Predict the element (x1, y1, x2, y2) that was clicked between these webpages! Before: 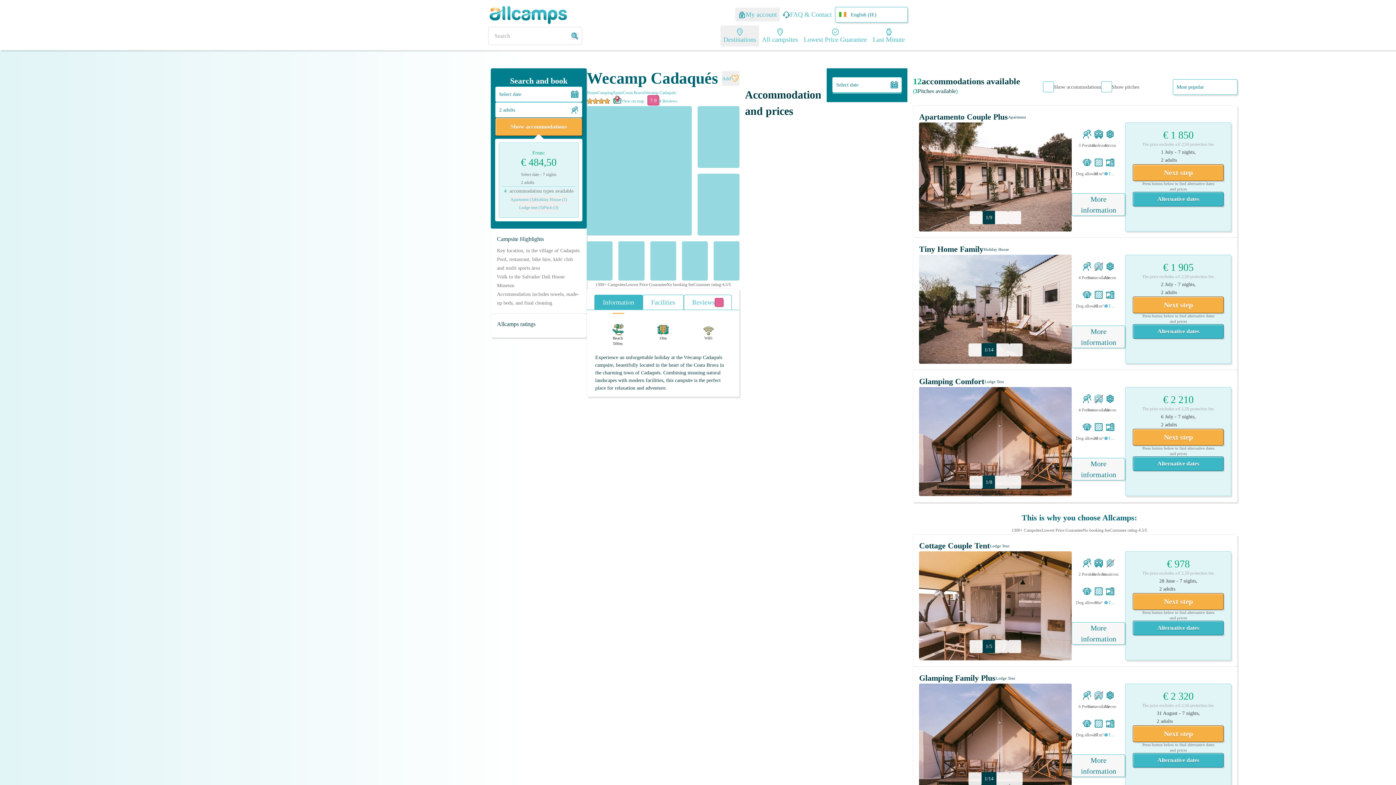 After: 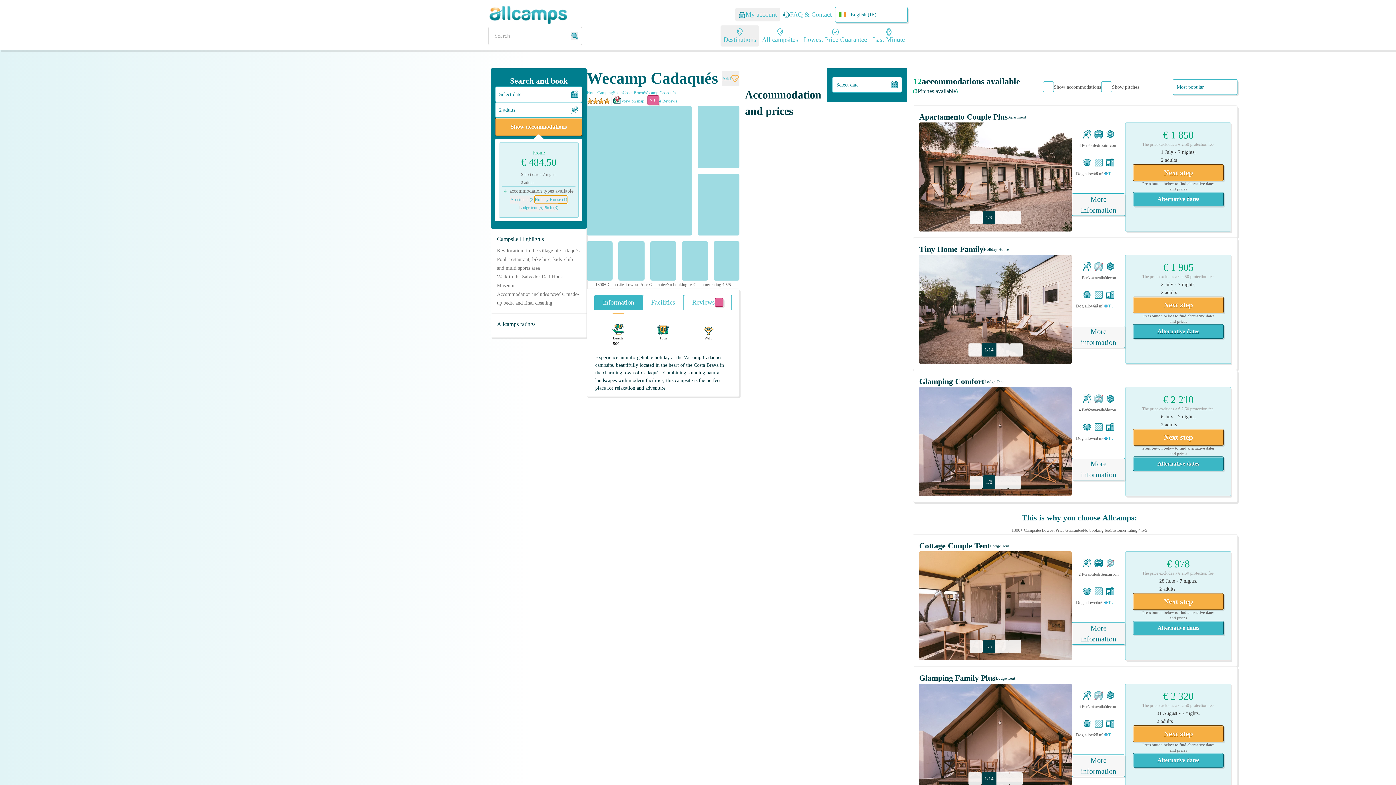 Action: label: Holiday House (1) bbox: (534, 195, 567, 203)